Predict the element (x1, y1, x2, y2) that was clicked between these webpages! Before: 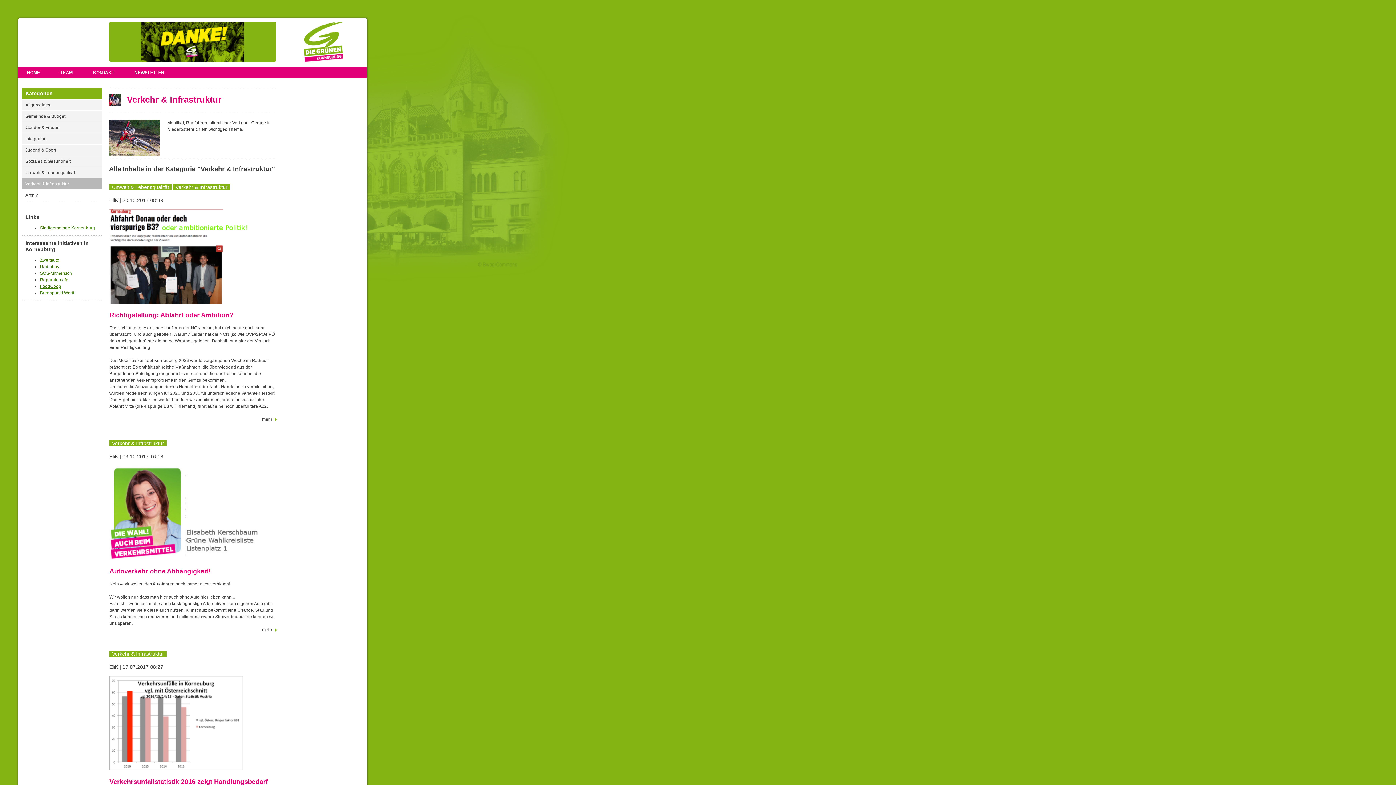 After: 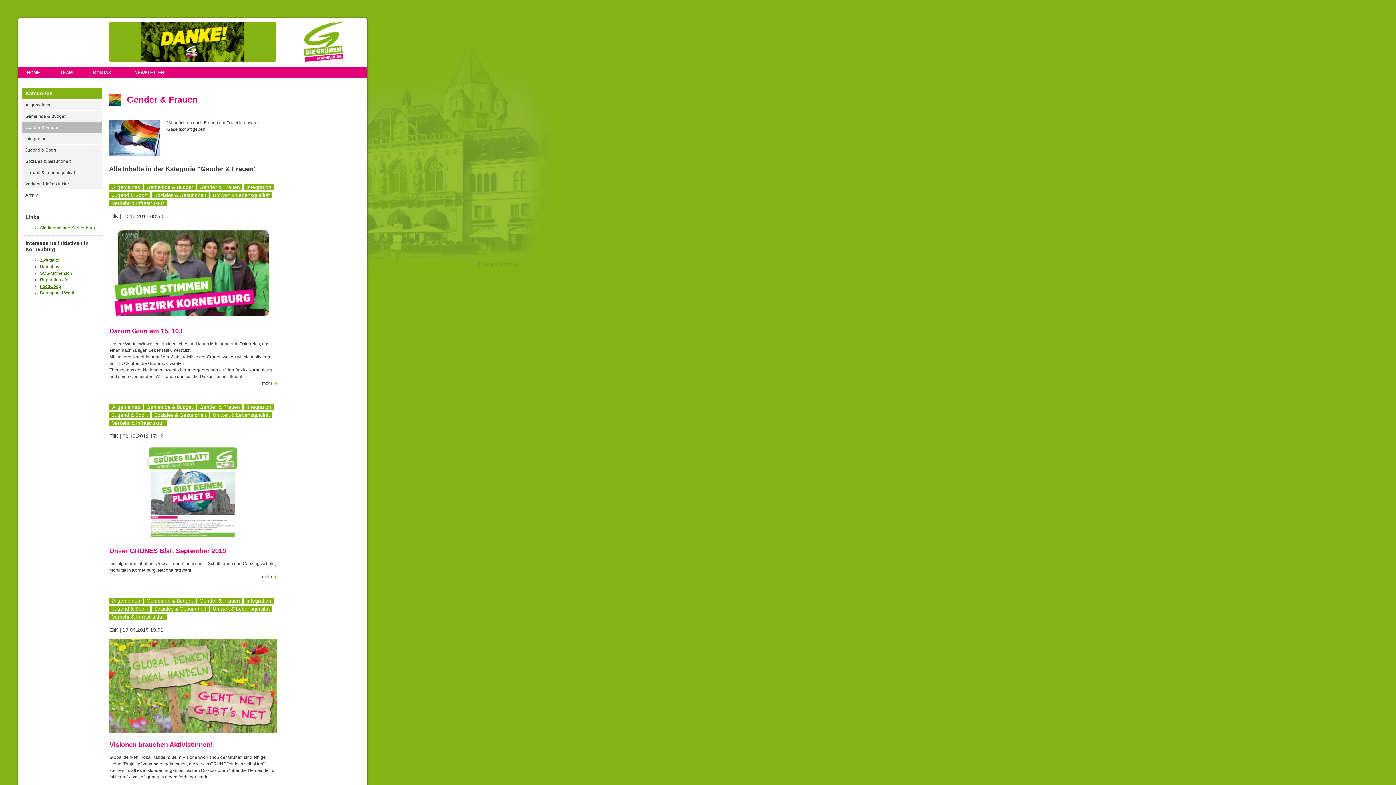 Action: bbox: (21, 121, 101, 133) label: Gender & Frauen